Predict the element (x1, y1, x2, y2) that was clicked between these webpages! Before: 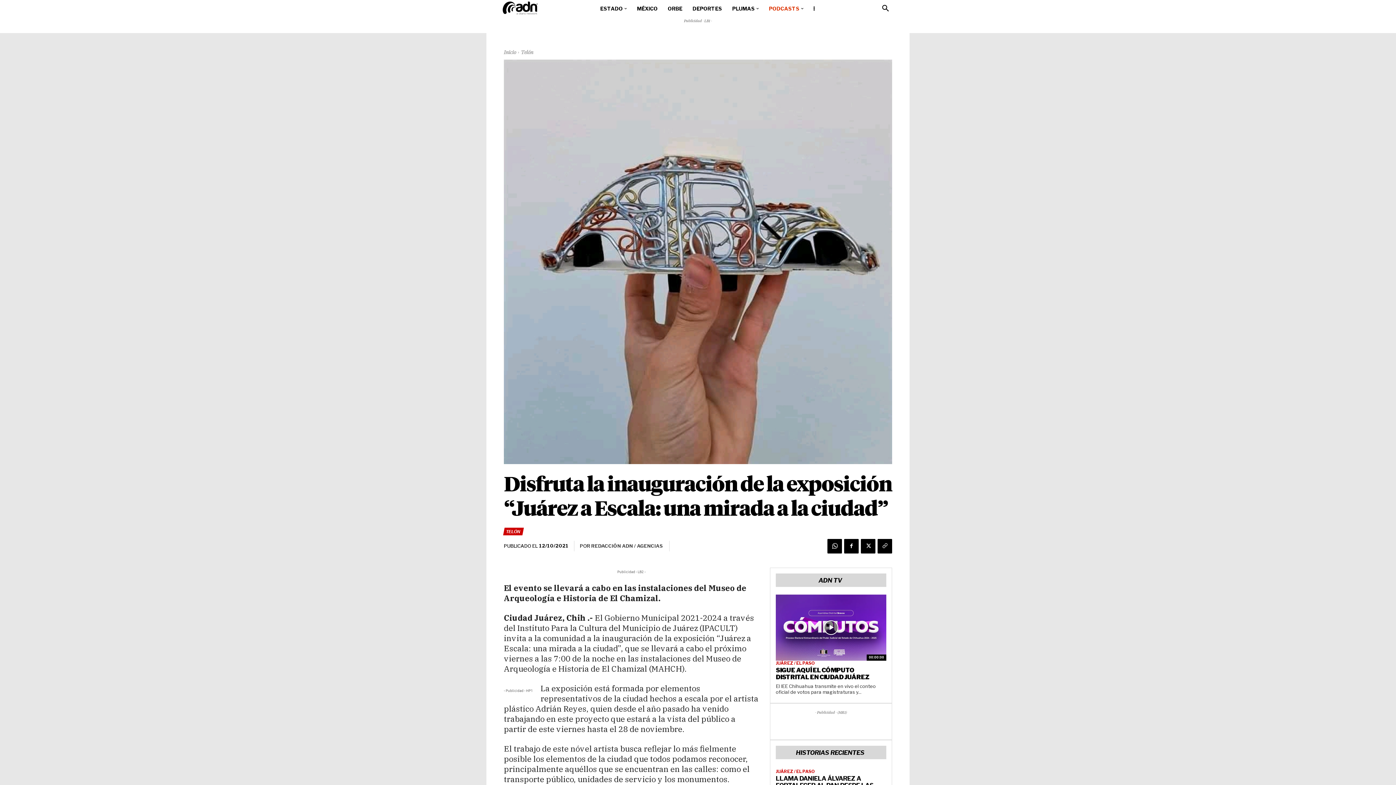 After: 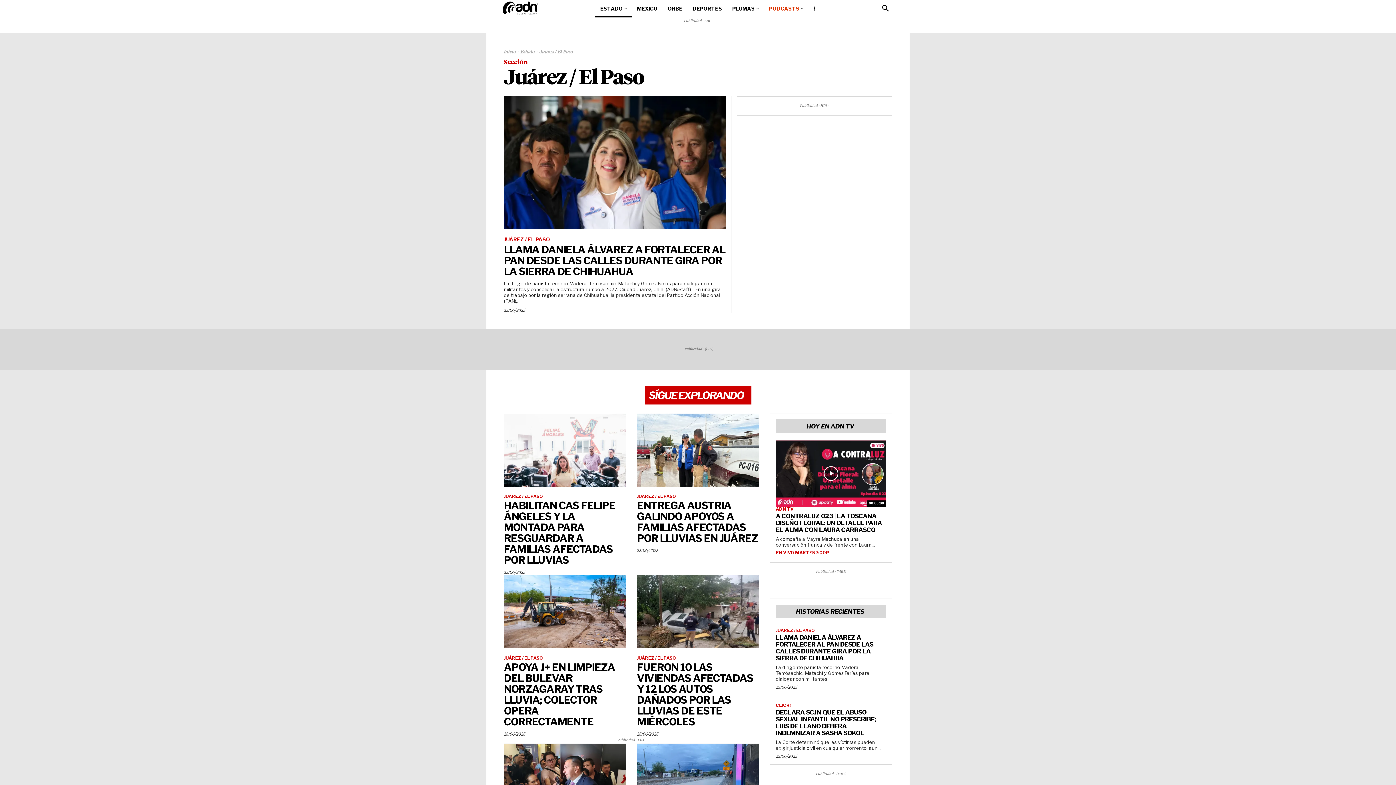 Action: label: JUÁREZ / EL PASO bbox: (776, 661, 815, 666)